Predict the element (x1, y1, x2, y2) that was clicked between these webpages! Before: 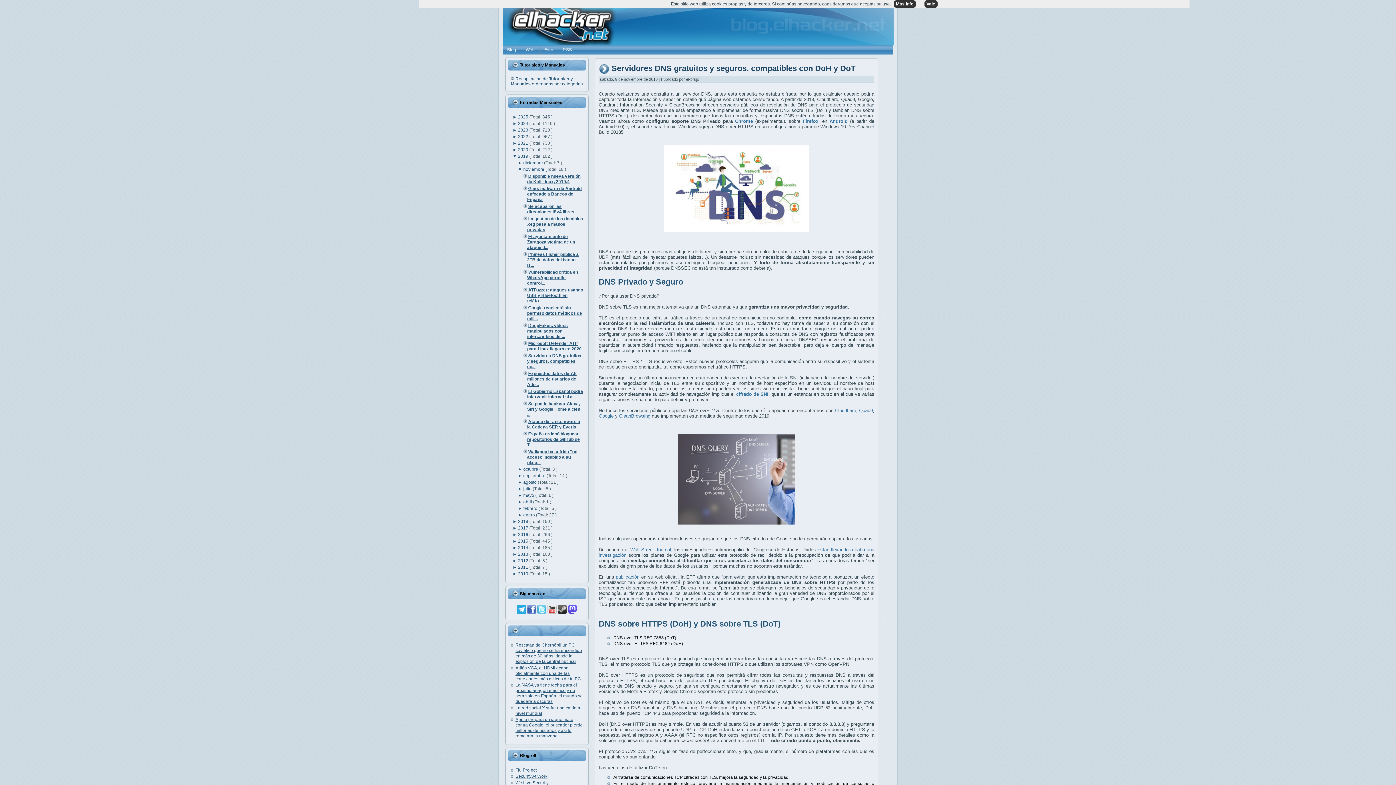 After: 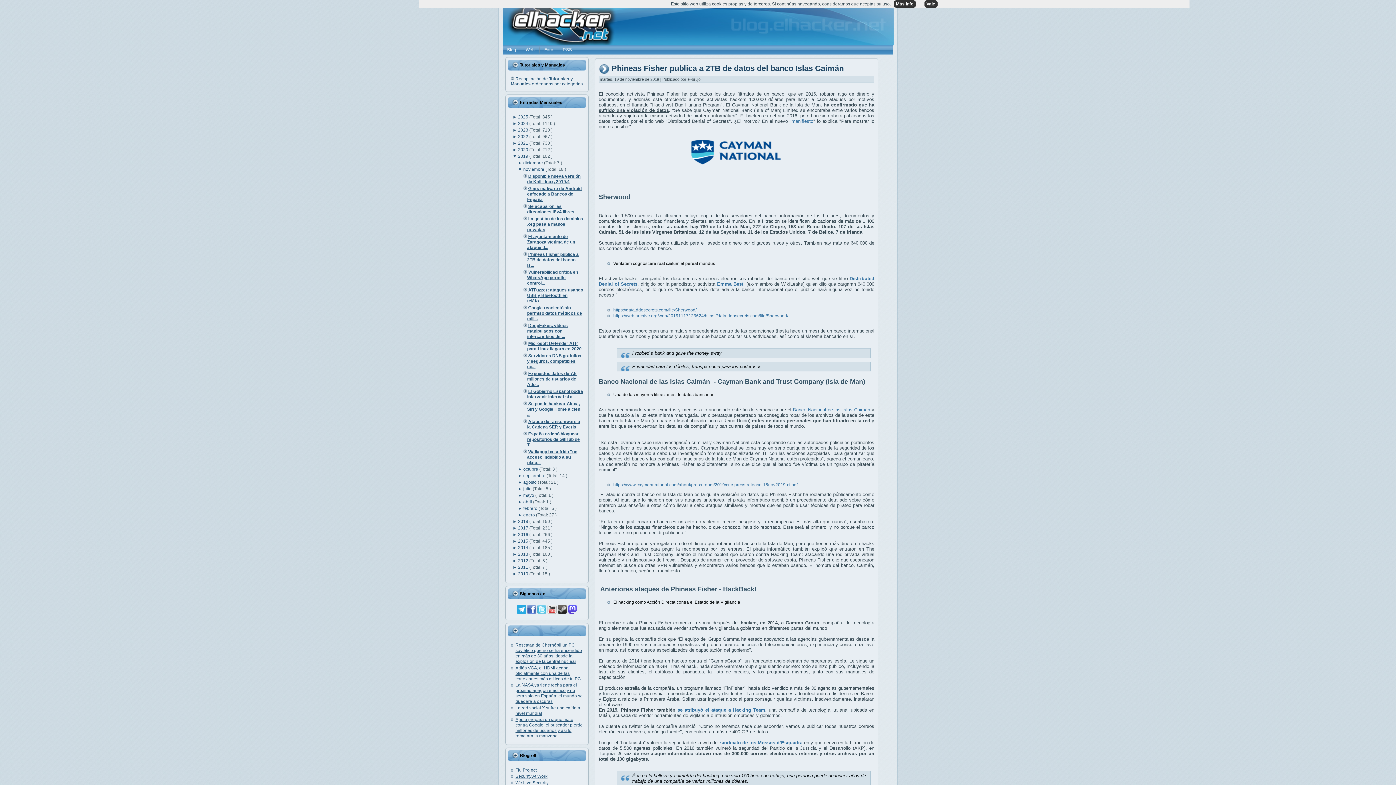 Action: label: Phineas Fisher publica a 2TB de datos del banco Is... bbox: (527, 252, 578, 268)